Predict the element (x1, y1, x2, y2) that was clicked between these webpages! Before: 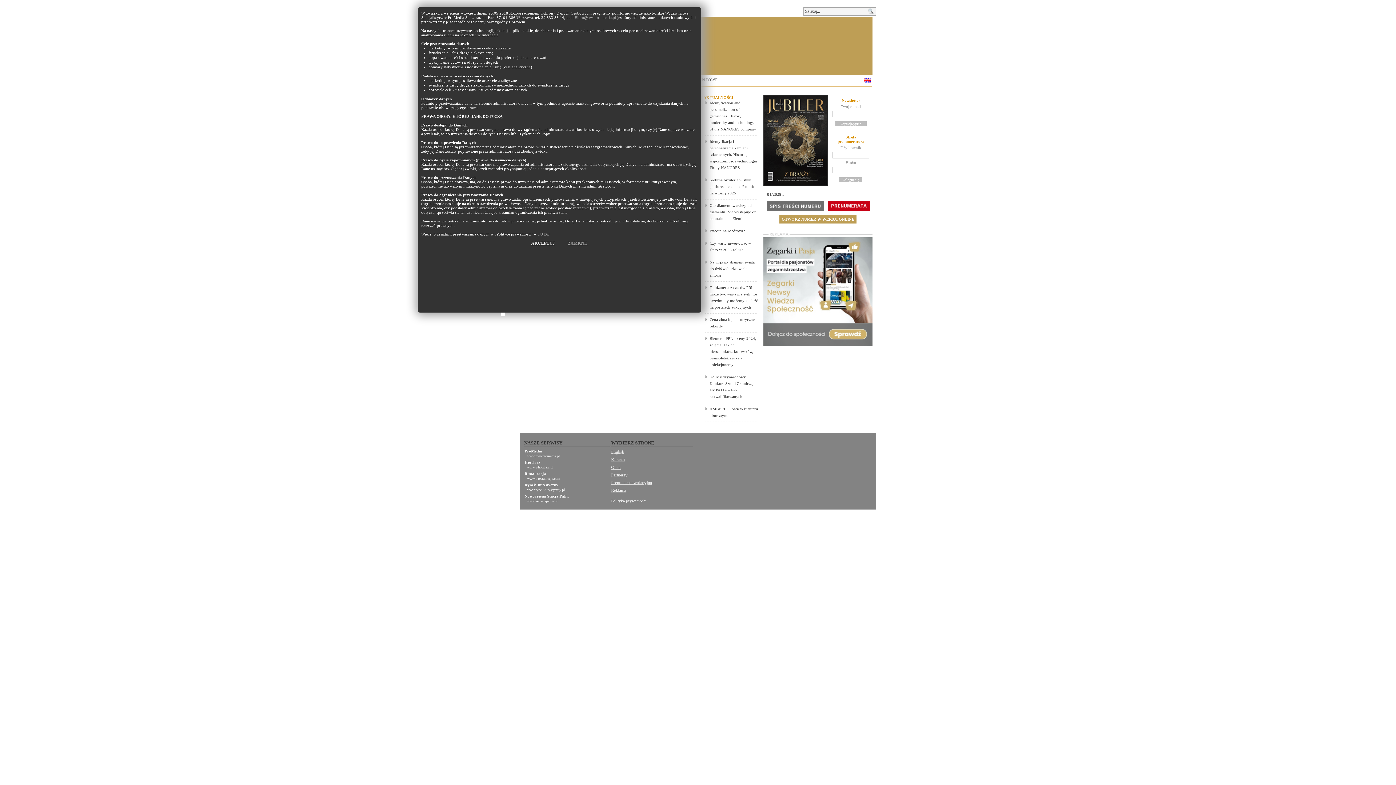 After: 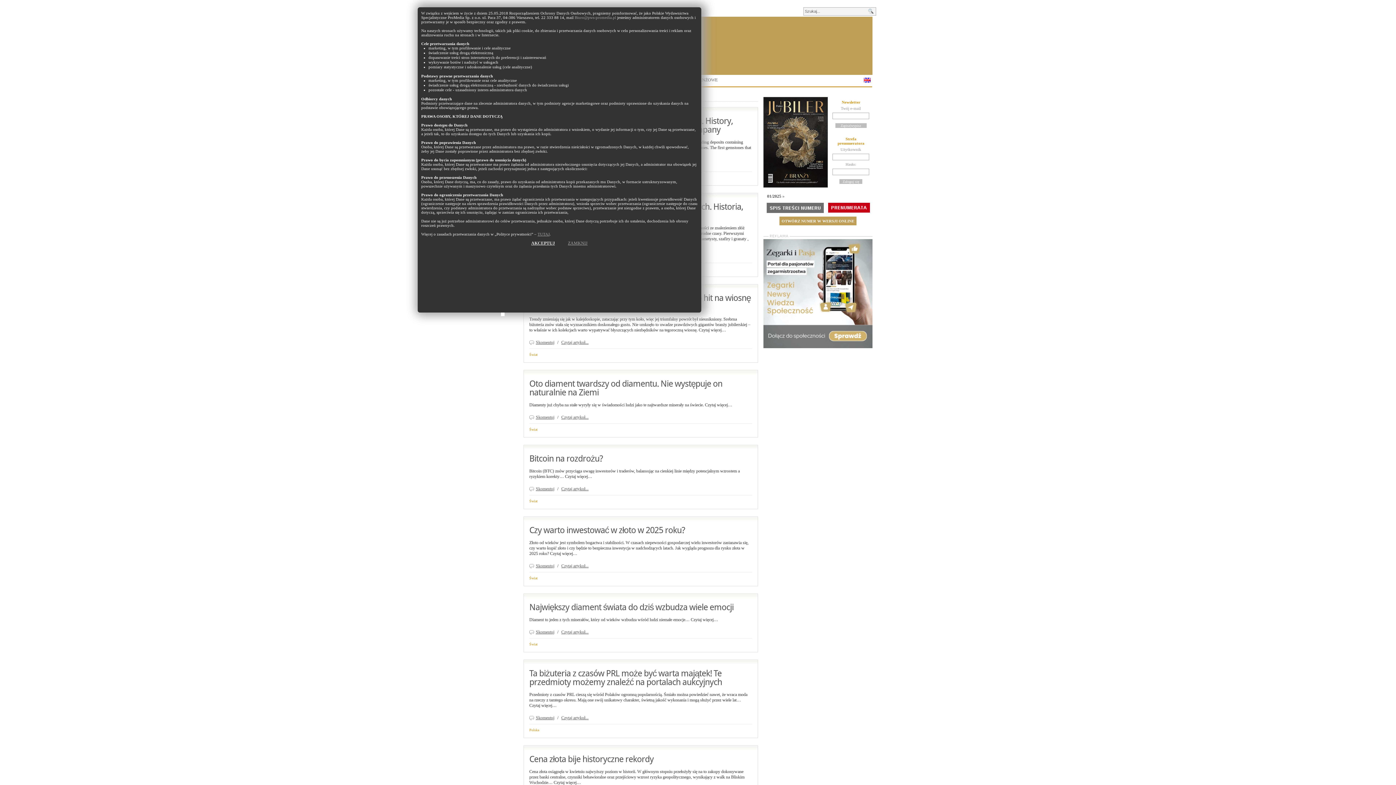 Action: label: AKTUALNOŚCI bbox: (703, 95, 733, 99)